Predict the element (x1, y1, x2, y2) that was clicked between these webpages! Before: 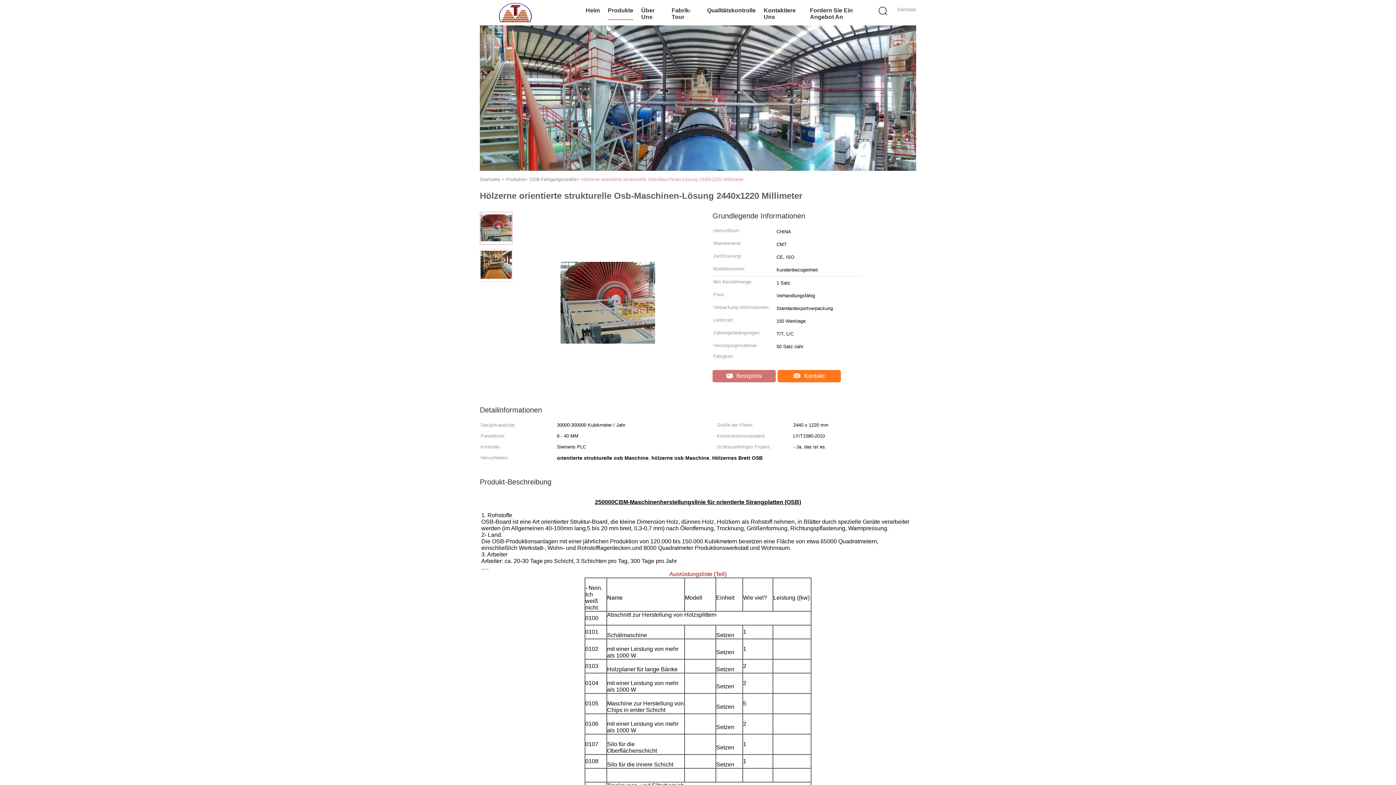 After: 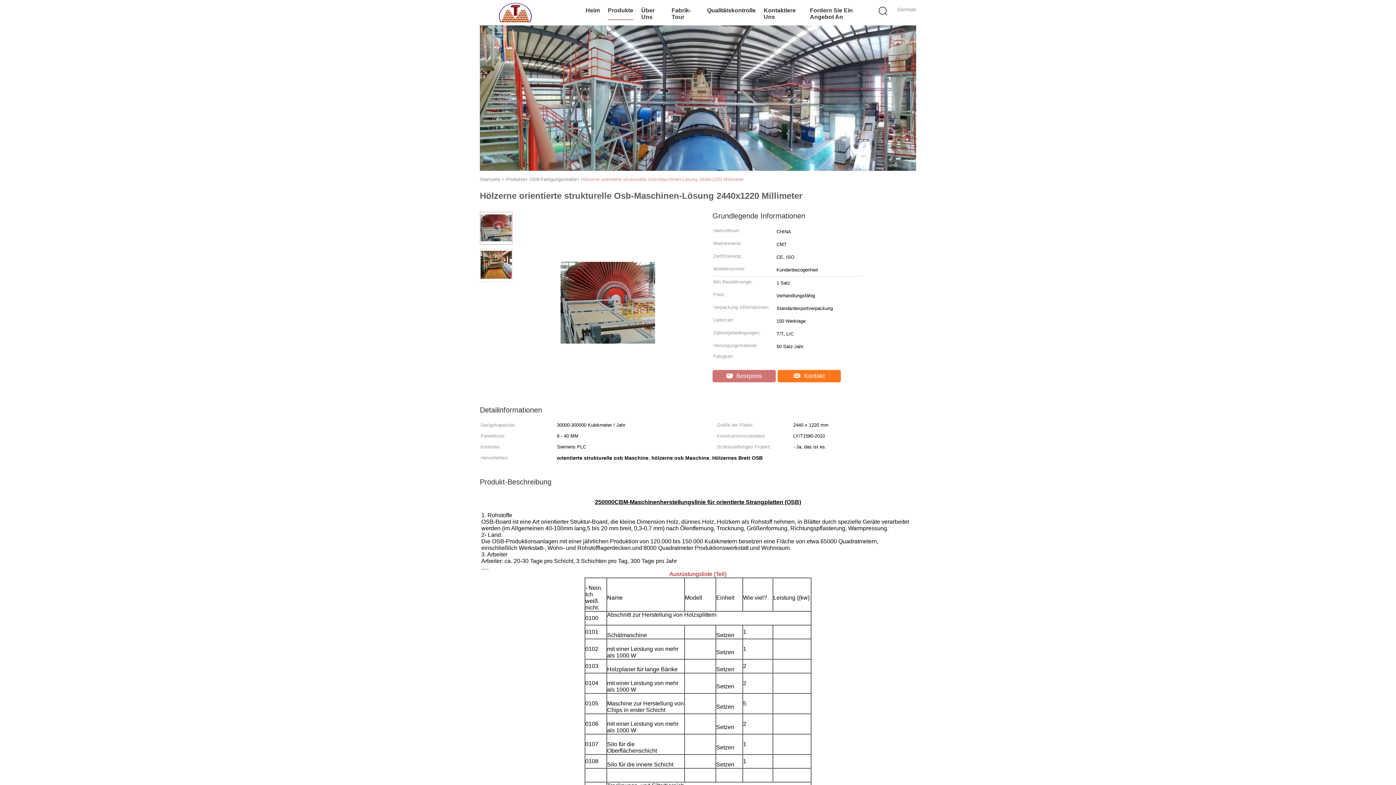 Action: bbox: (480, 224, 512, 230)